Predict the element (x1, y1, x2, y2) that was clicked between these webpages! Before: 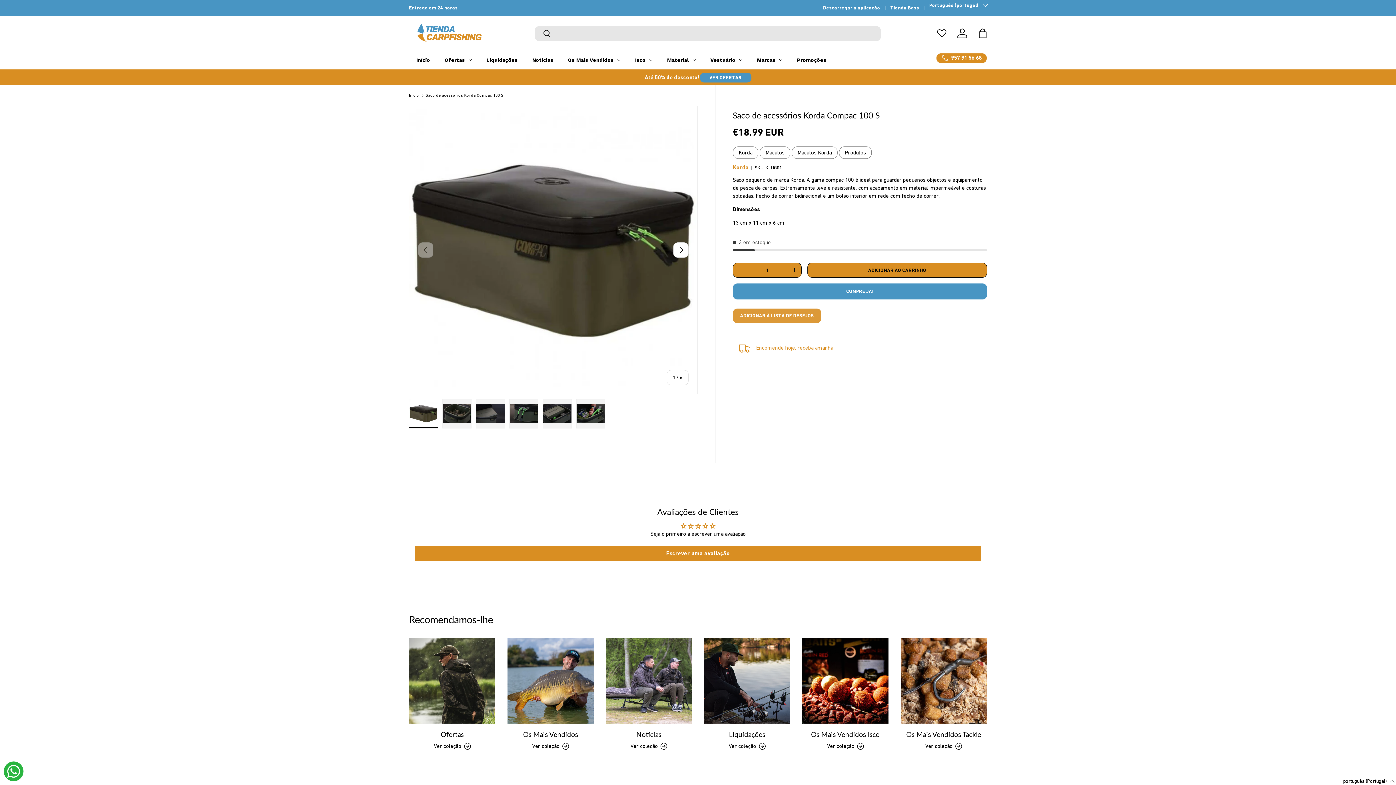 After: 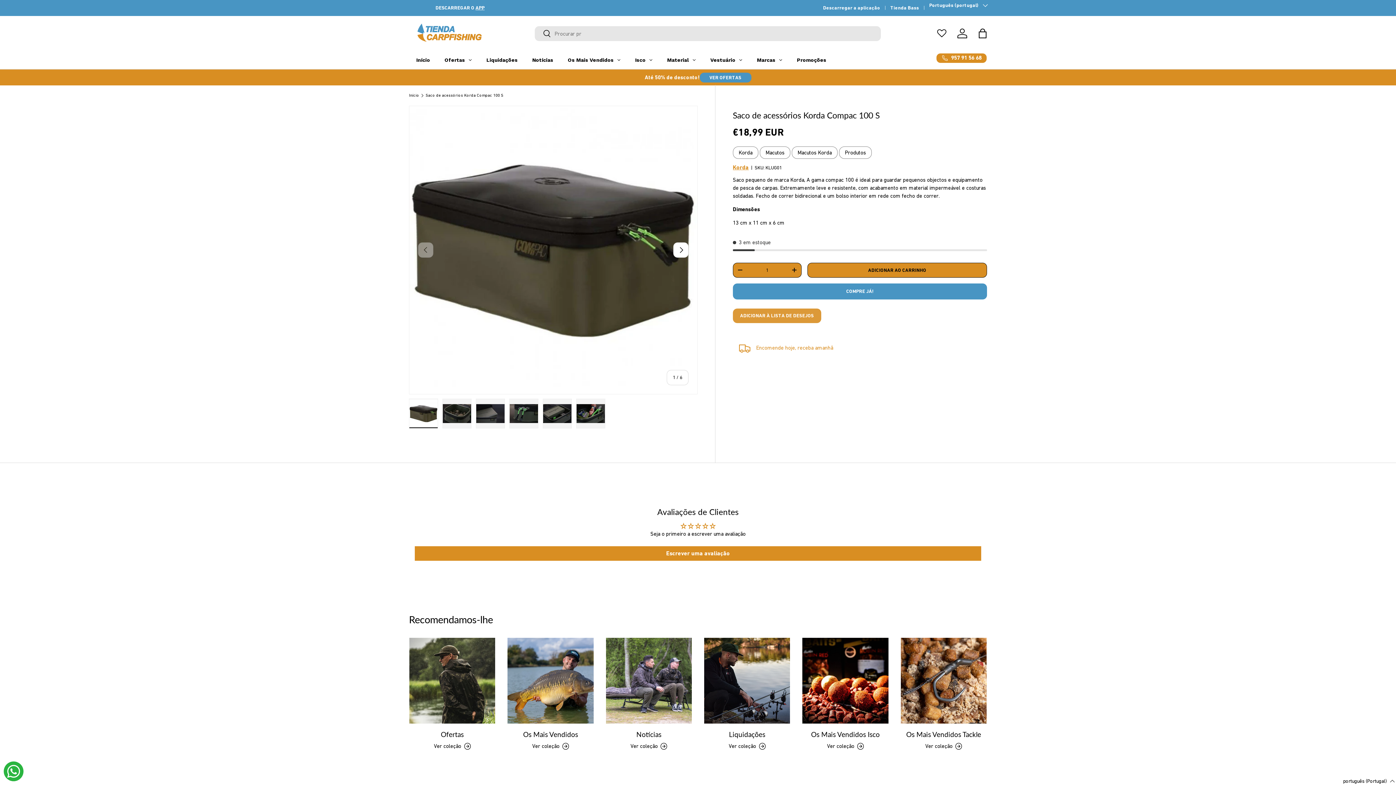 Action: label: 957 91 56 68 bbox: (936, 52, 987, 63)